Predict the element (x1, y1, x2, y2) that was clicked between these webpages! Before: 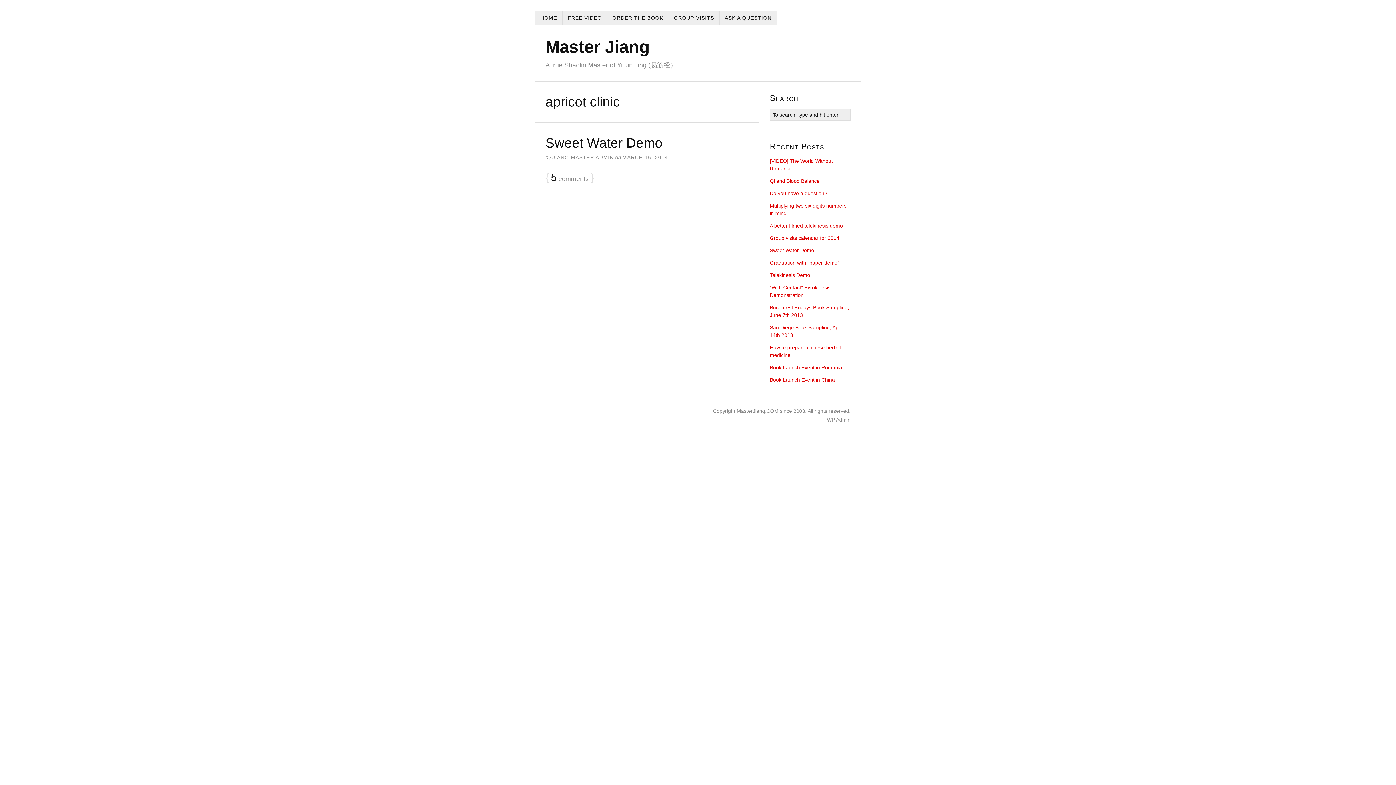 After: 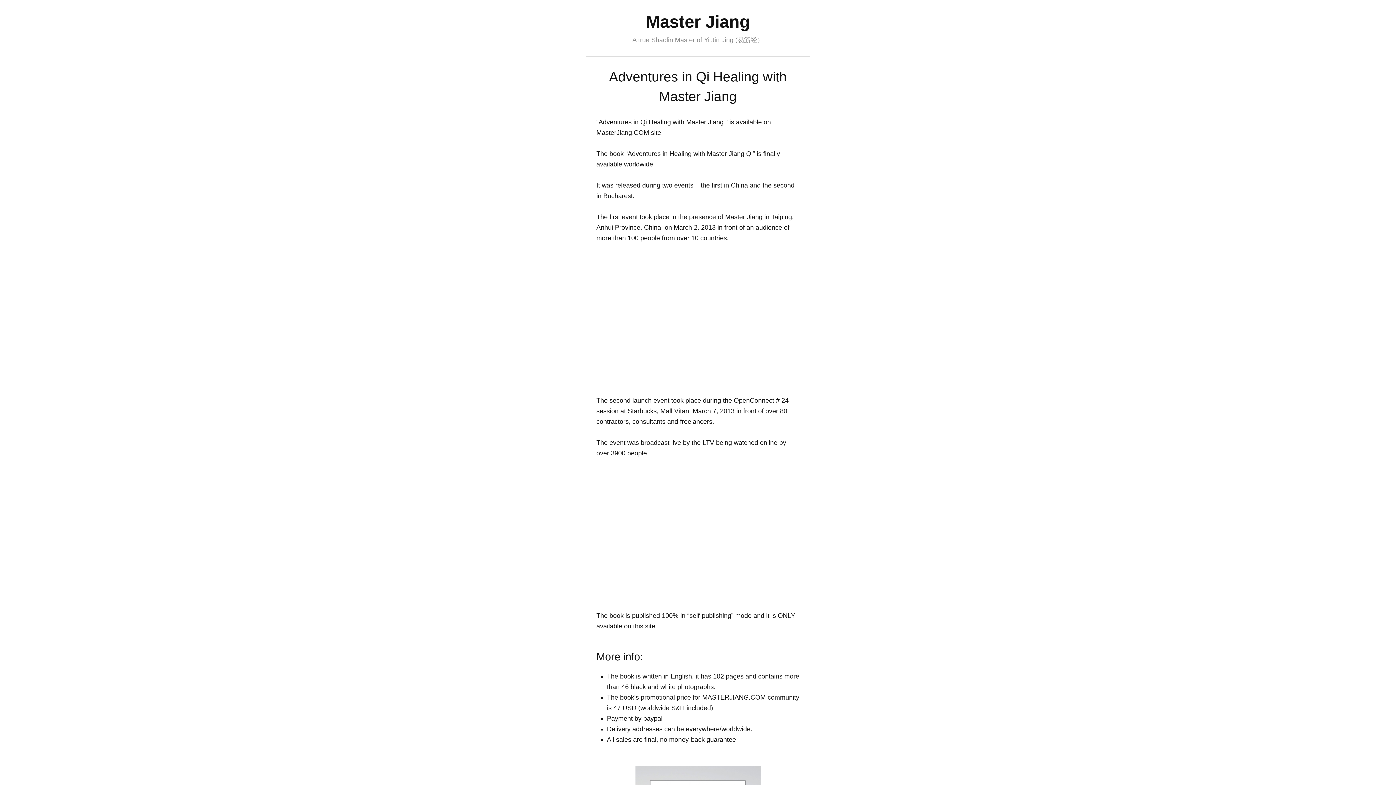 Action: label: ORDER THE BOOK bbox: (607, 10, 668, 25)